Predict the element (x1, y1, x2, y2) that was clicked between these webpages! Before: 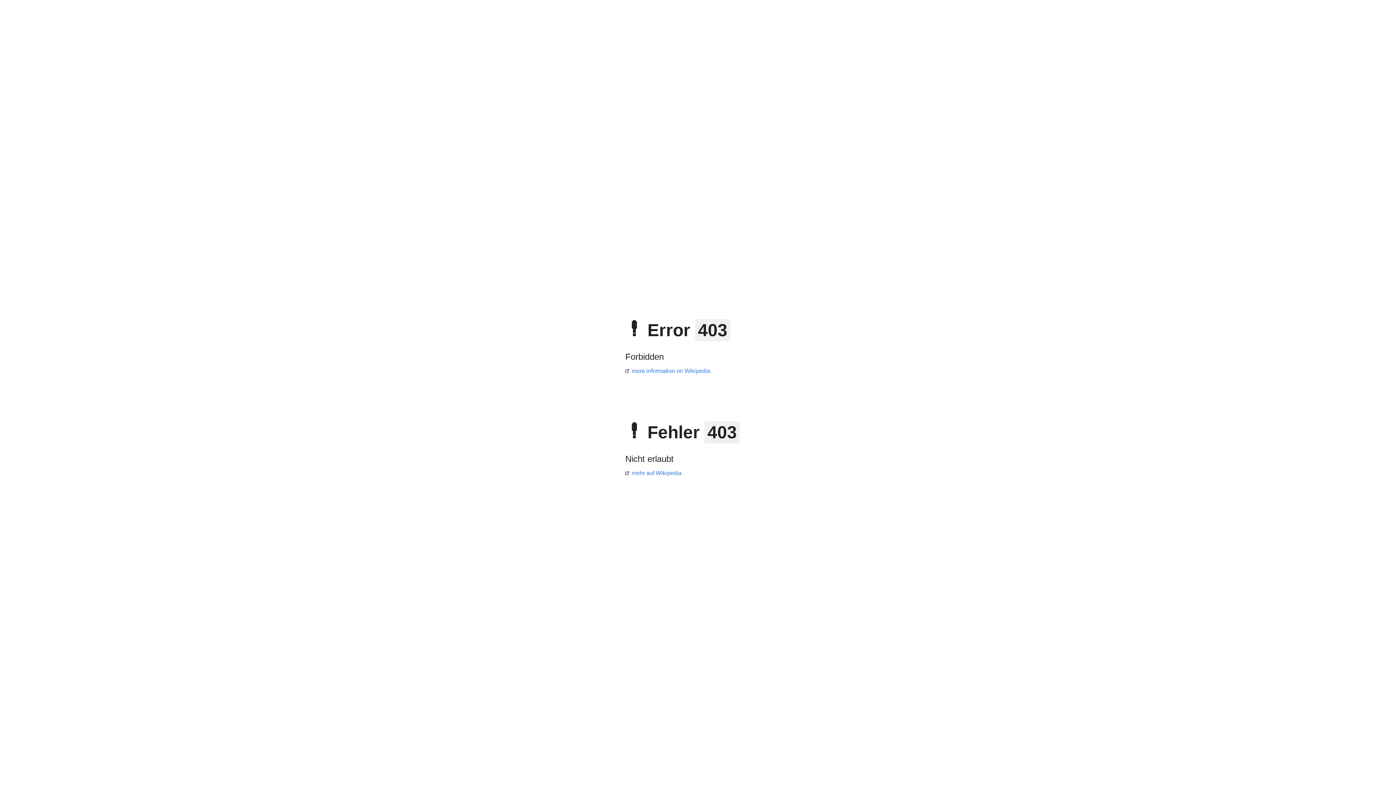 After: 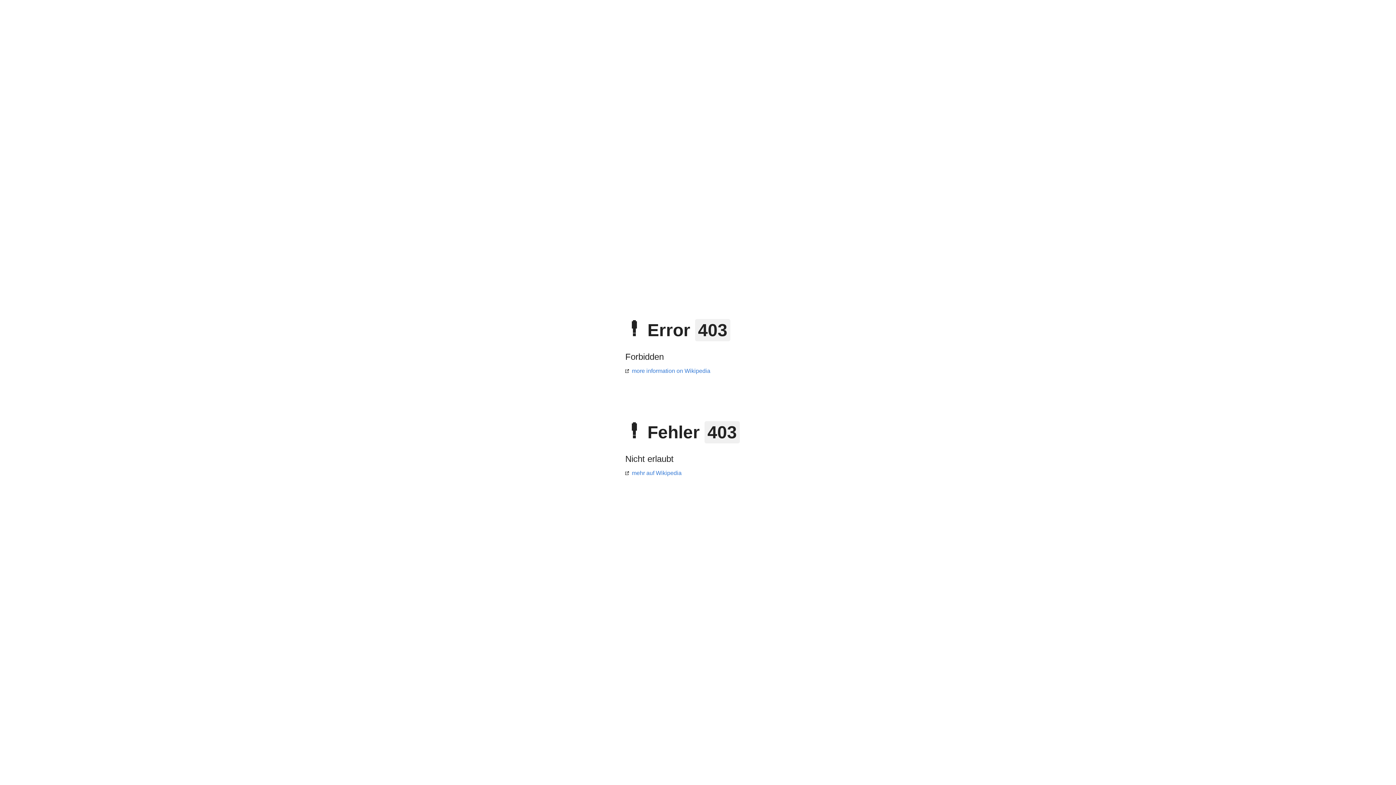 Action: bbox: (625, 368, 710, 374) label: more information on Wikipedia